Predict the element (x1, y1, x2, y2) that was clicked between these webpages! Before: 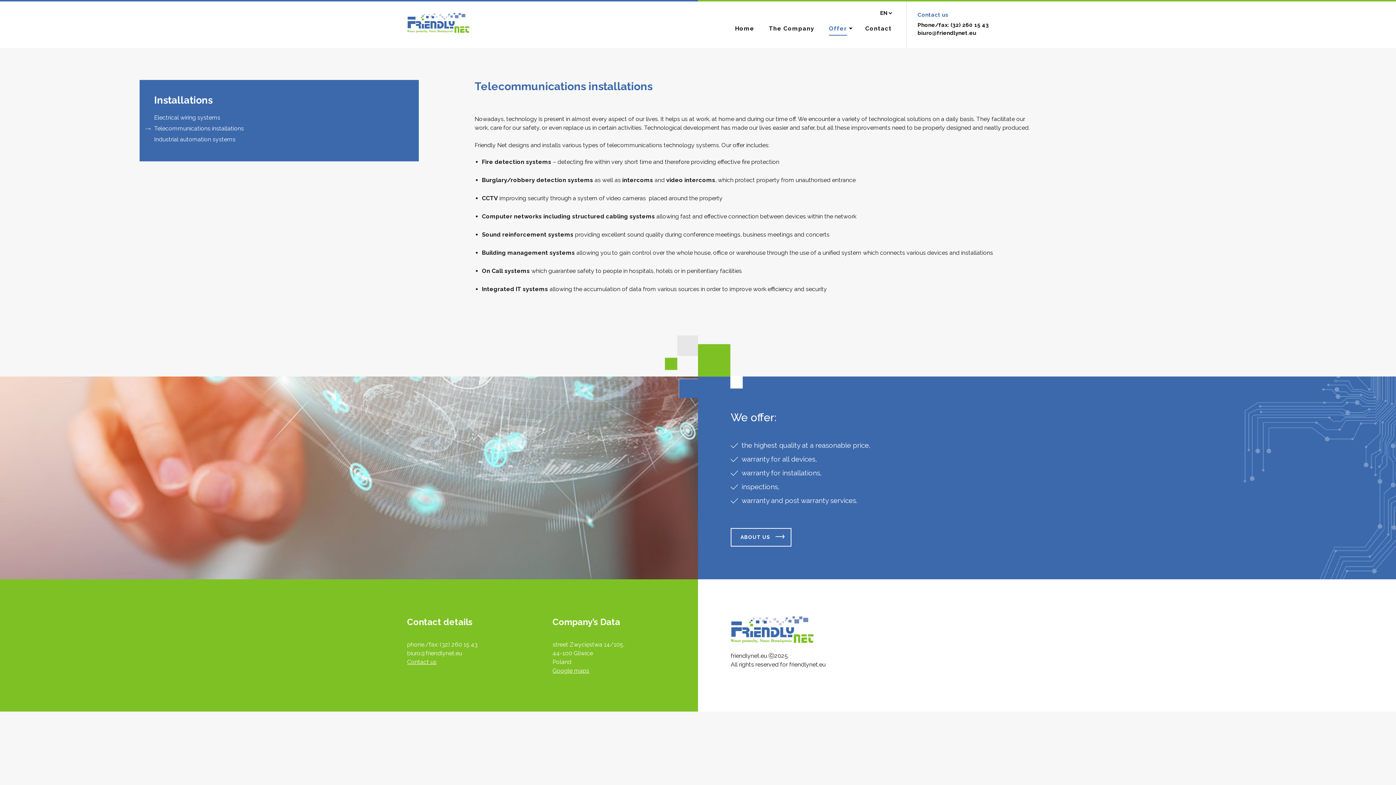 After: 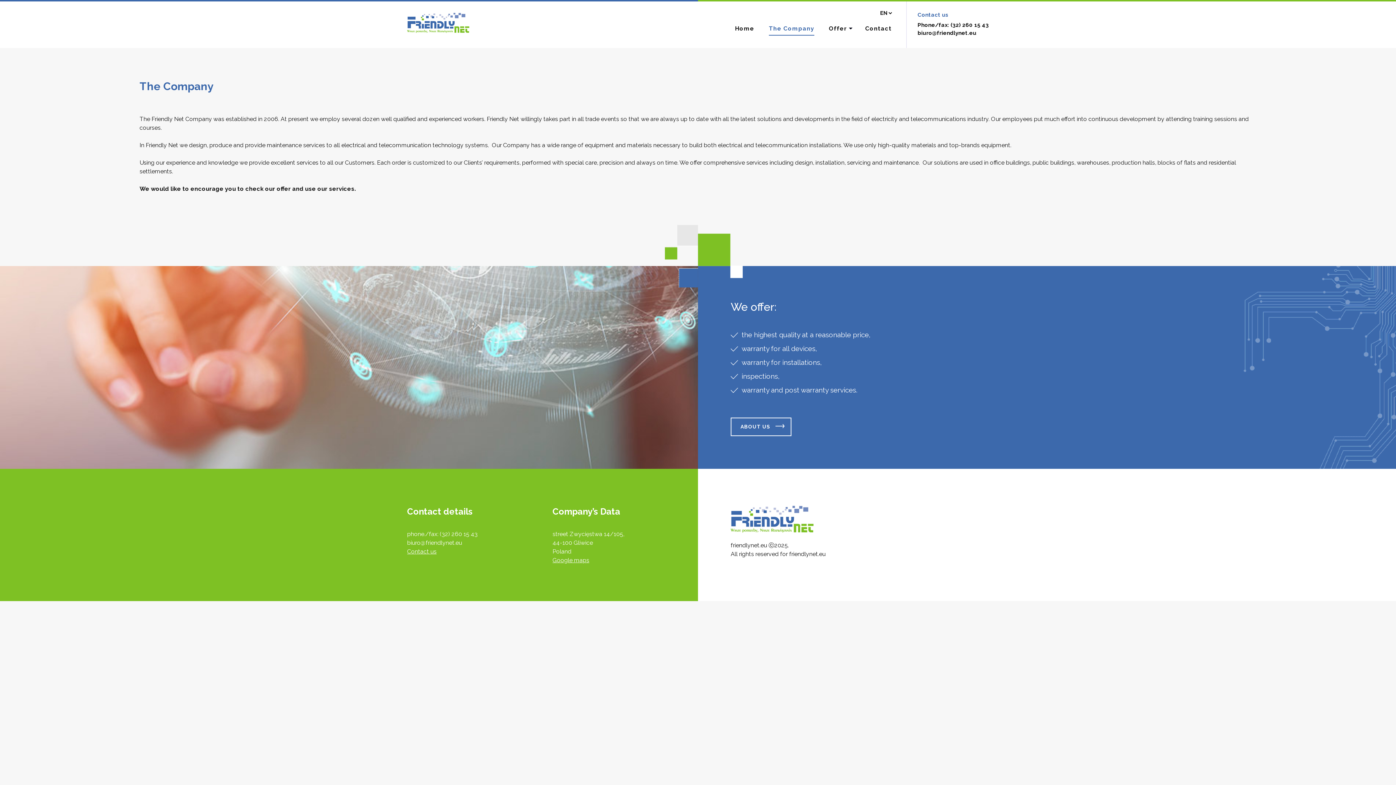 Action: bbox: (769, 20, 814, 36) label: The Company